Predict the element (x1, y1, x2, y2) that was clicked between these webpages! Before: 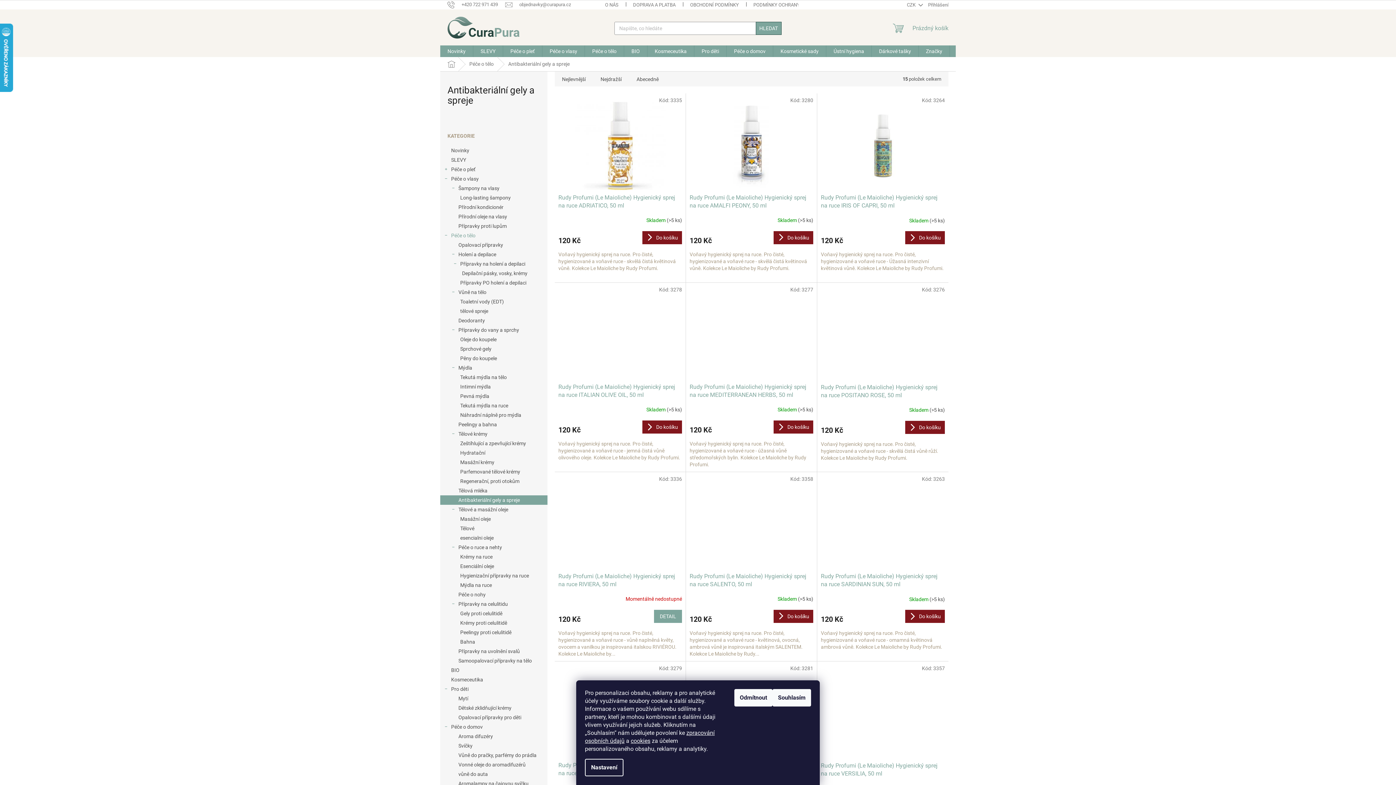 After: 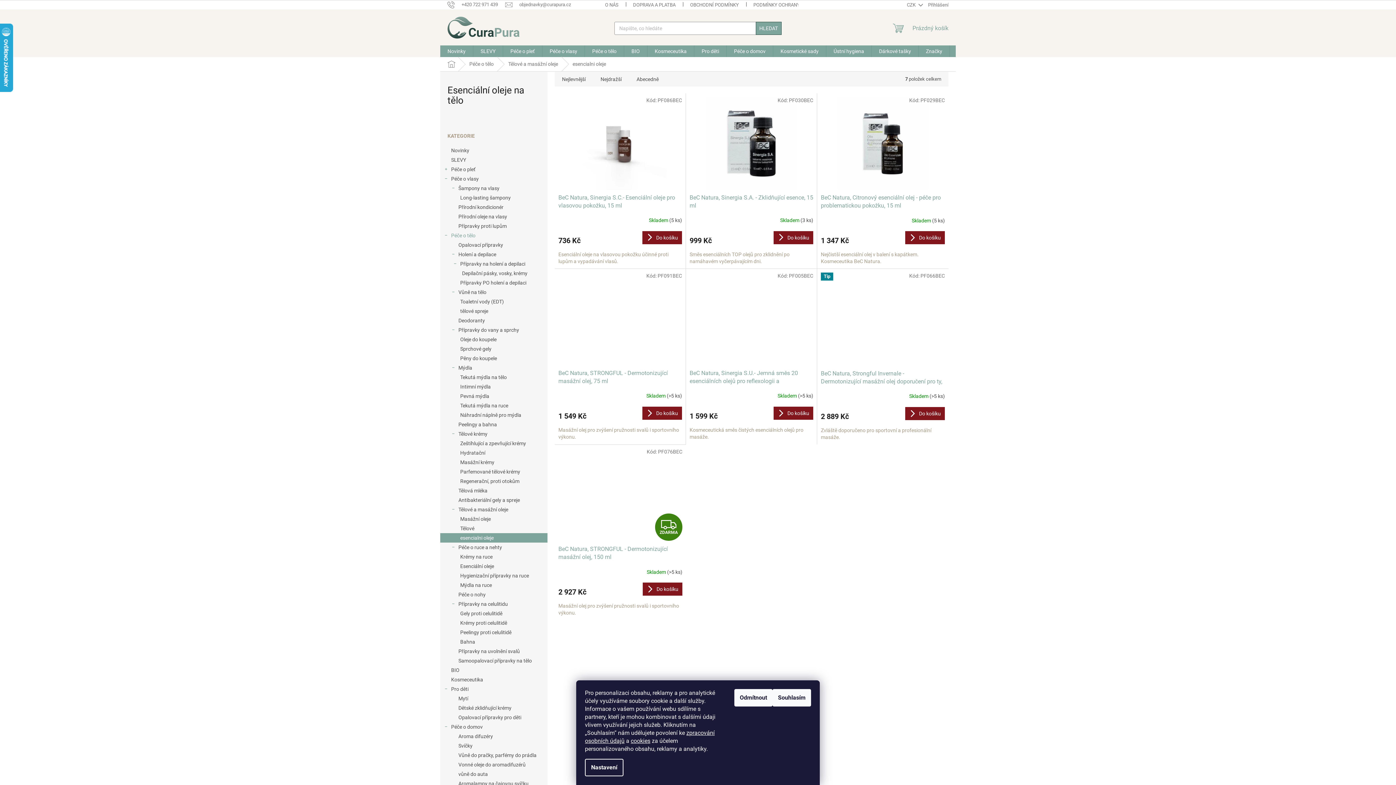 Action: label: esencialni oleje bbox: (440, 533, 547, 542)